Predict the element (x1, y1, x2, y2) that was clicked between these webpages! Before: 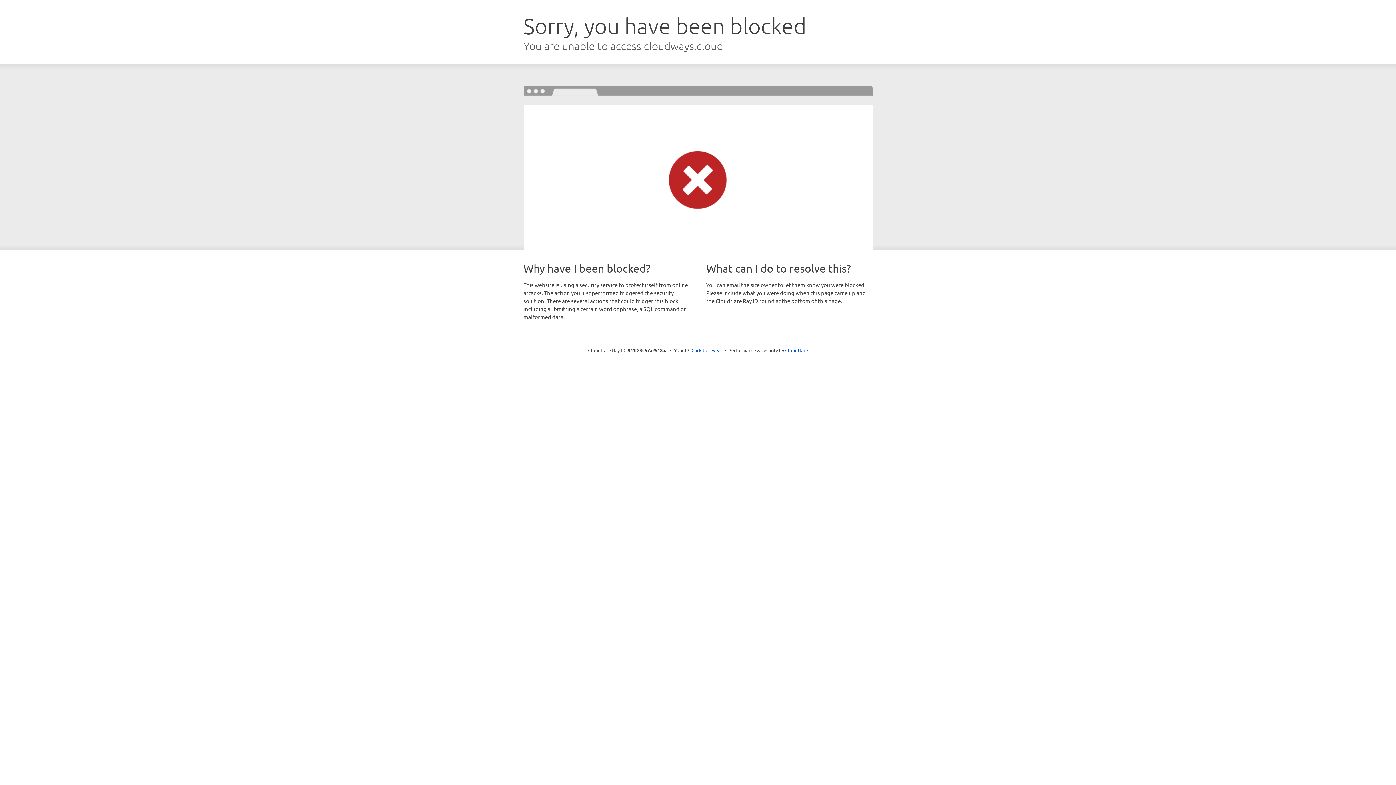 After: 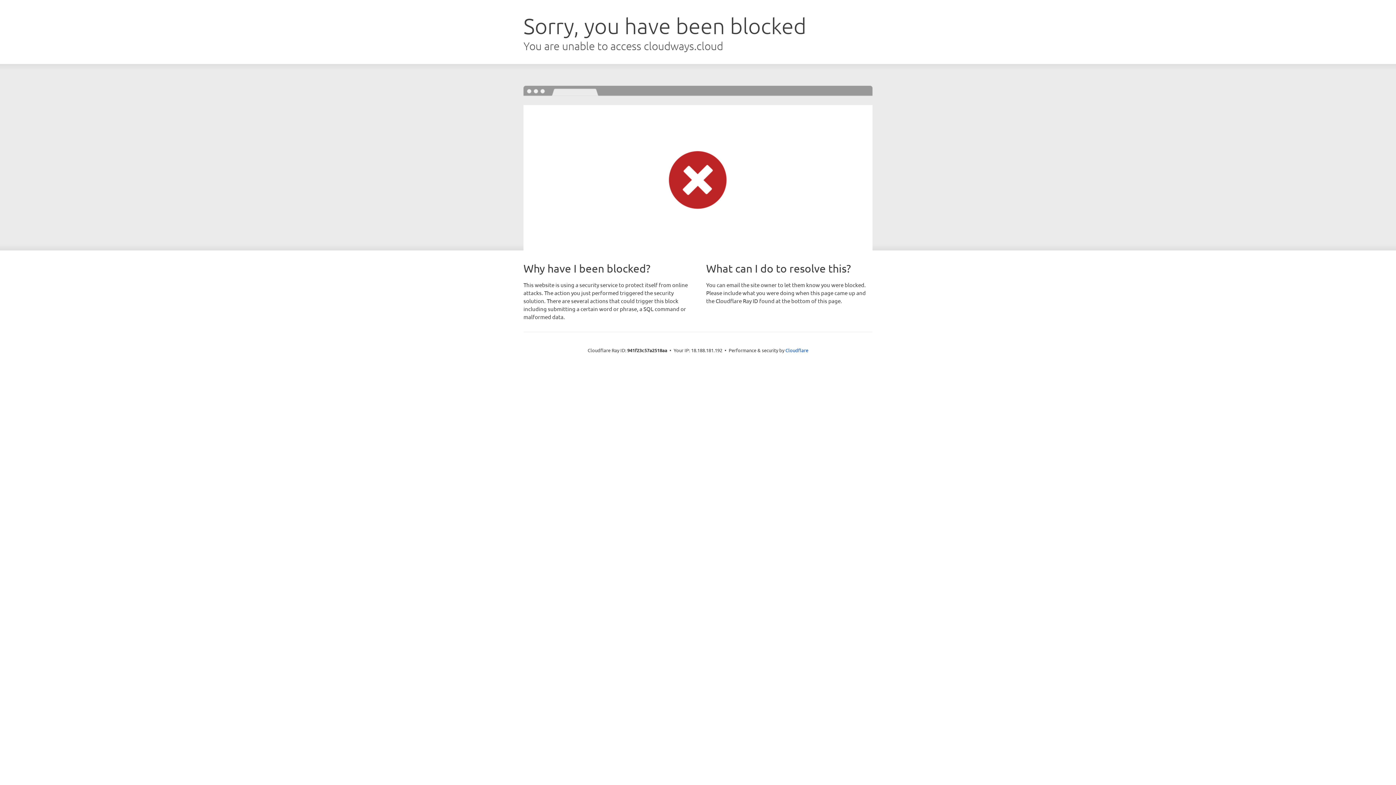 Action: label: Click to reveal bbox: (691, 346, 722, 353)